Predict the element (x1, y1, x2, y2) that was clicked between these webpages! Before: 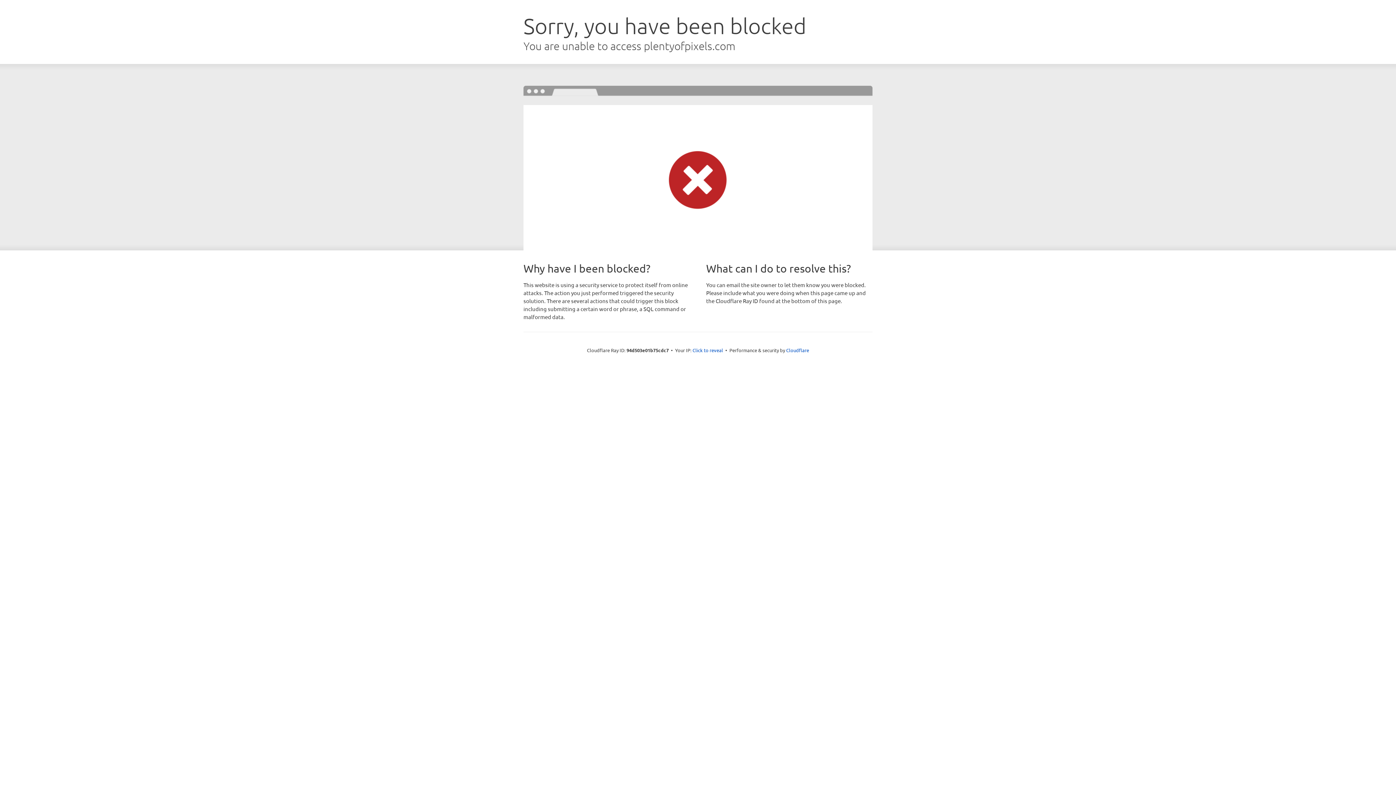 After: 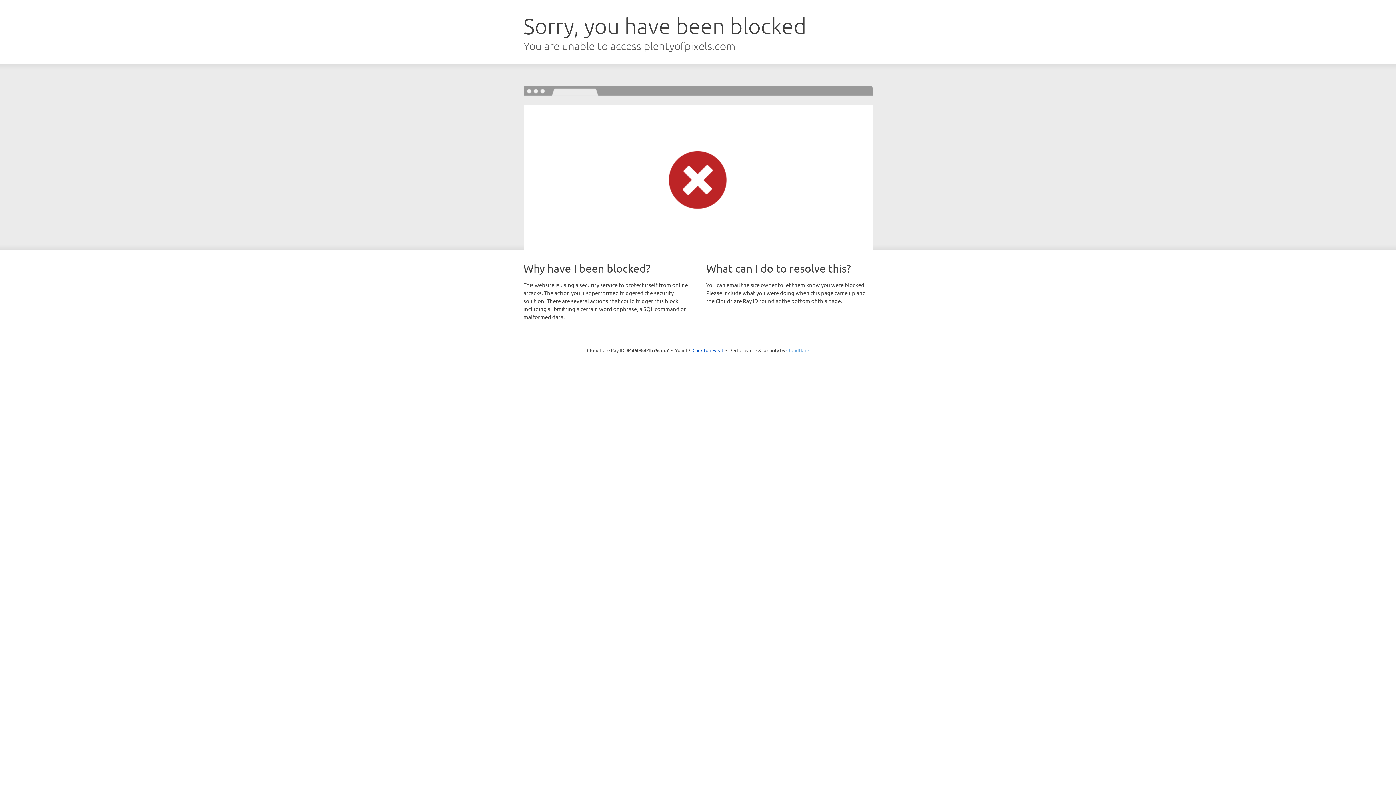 Action: label: Cloudflare bbox: (786, 347, 809, 353)